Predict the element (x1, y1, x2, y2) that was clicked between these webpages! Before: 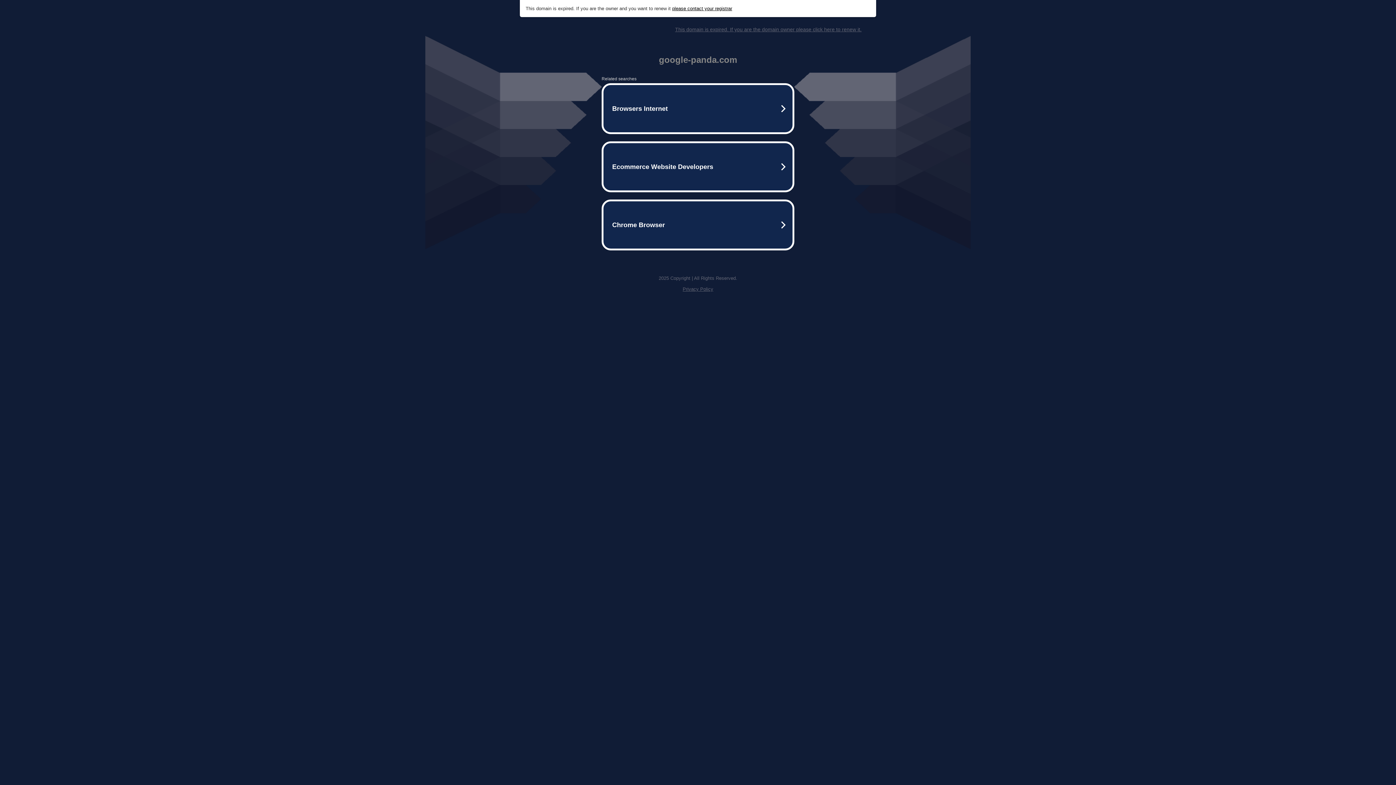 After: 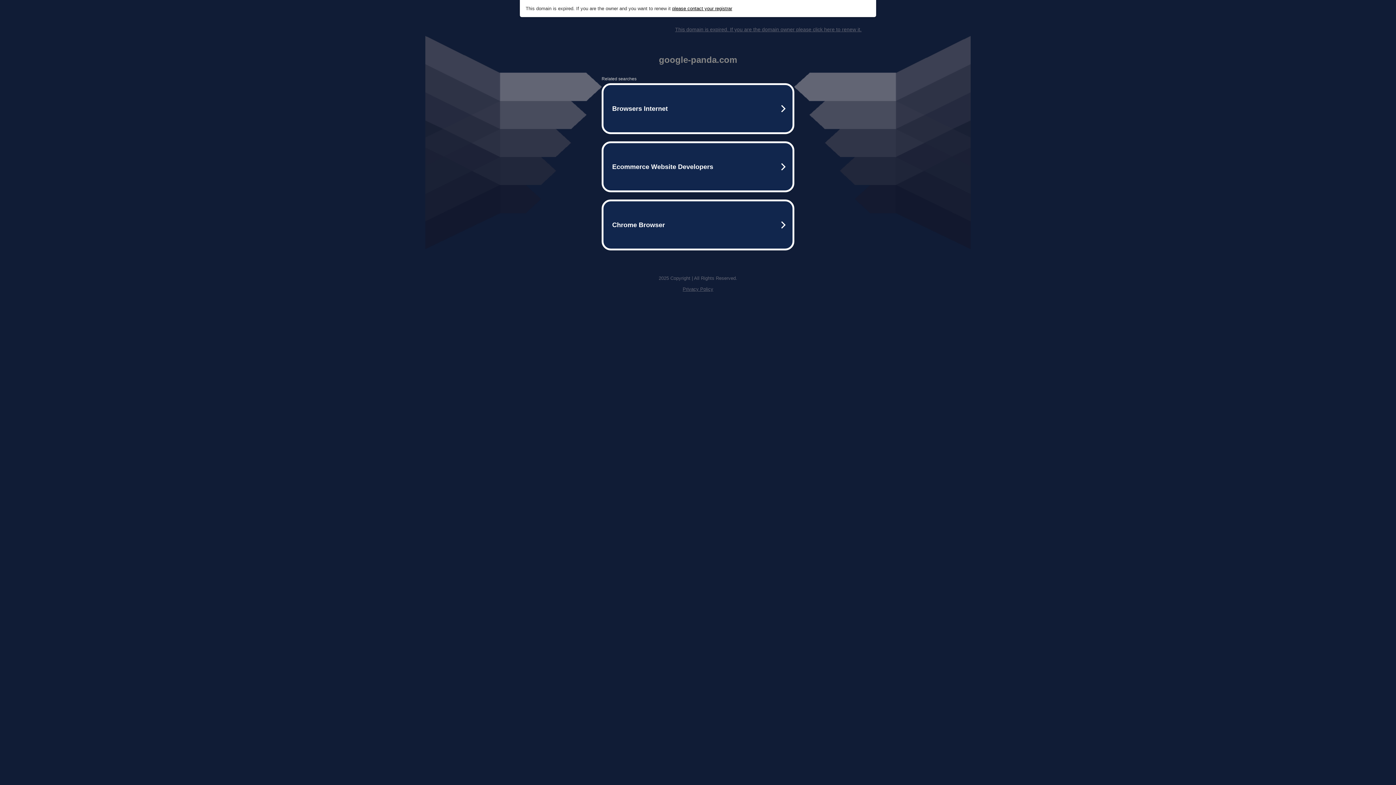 Action: bbox: (682, 286, 713, 292) label: Privacy Policy